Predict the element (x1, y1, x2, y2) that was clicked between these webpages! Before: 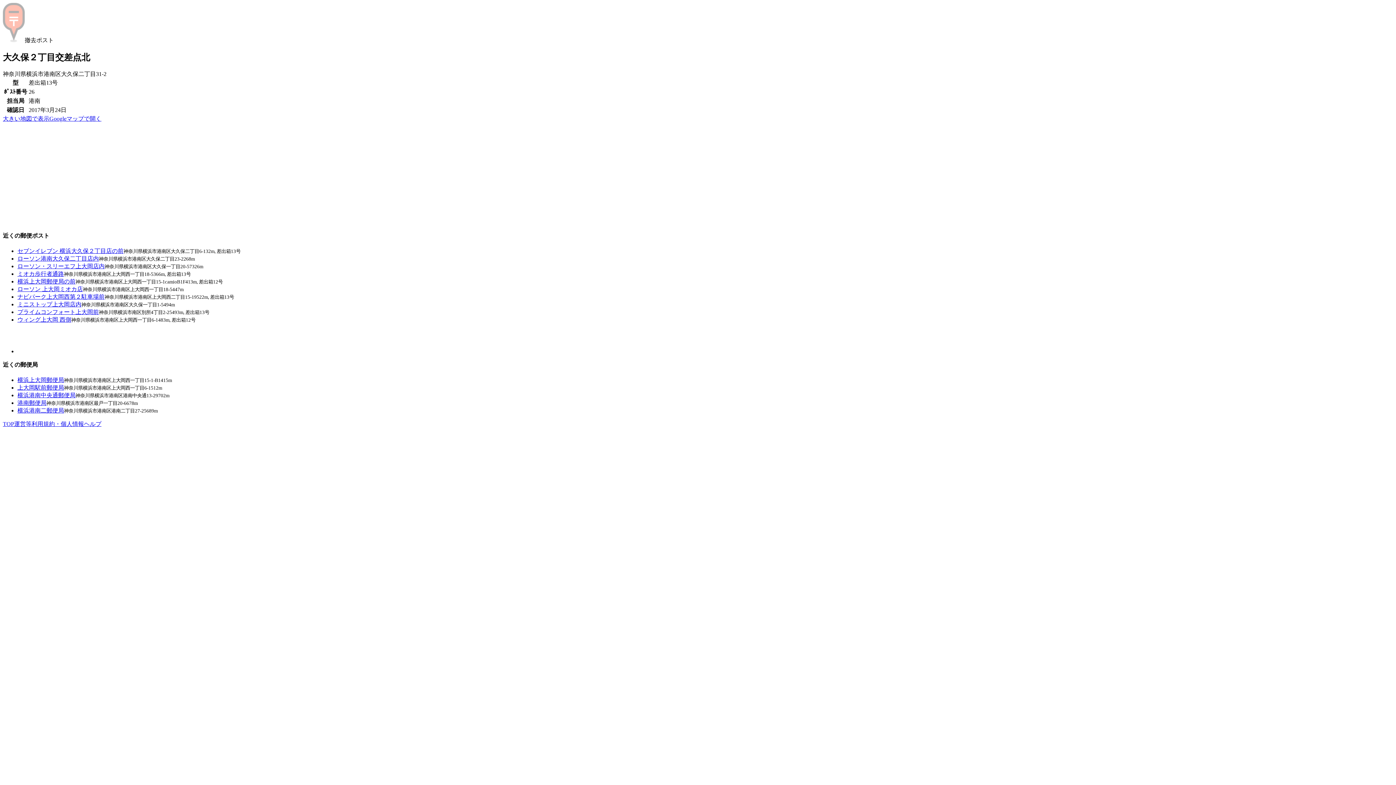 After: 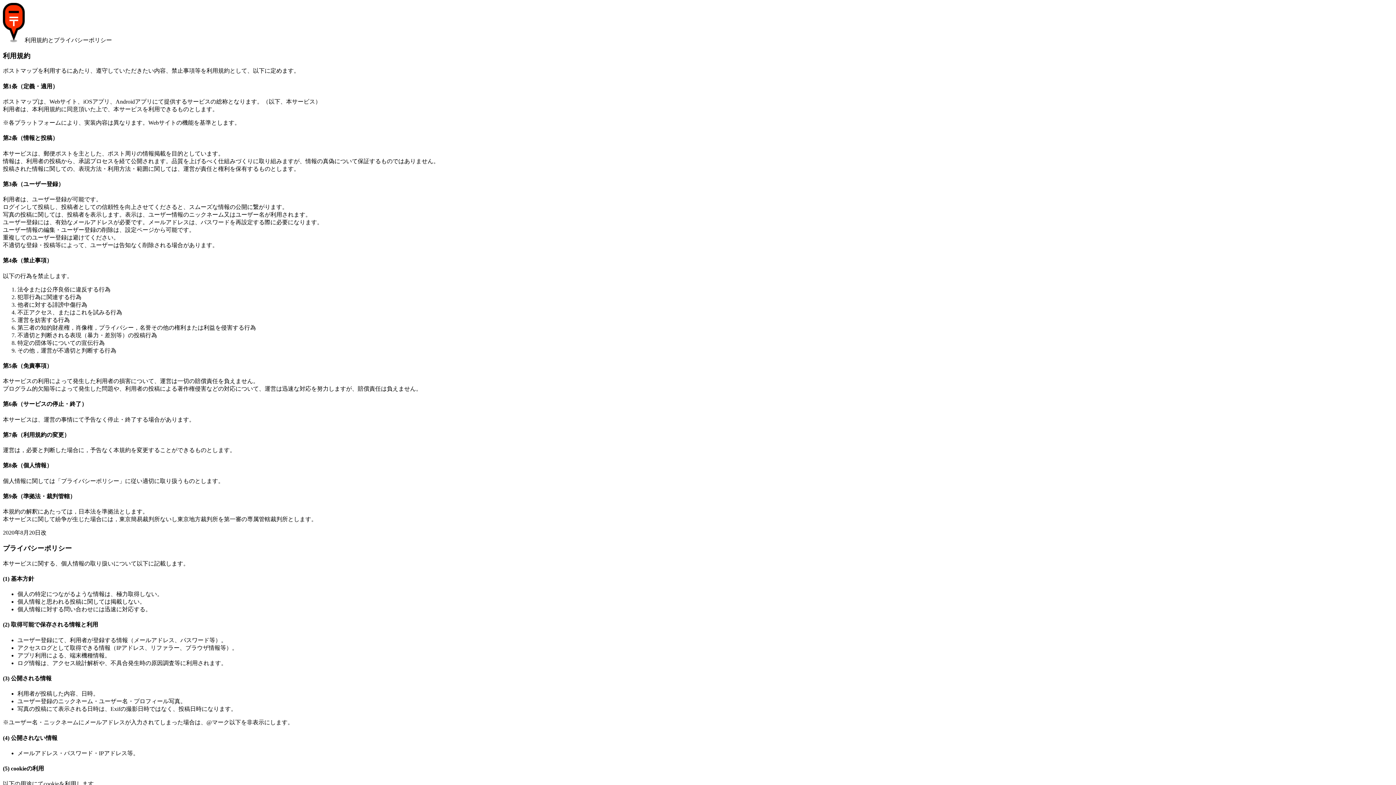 Action: label: 利用規約・個人情報 bbox: (31, 421, 84, 427)